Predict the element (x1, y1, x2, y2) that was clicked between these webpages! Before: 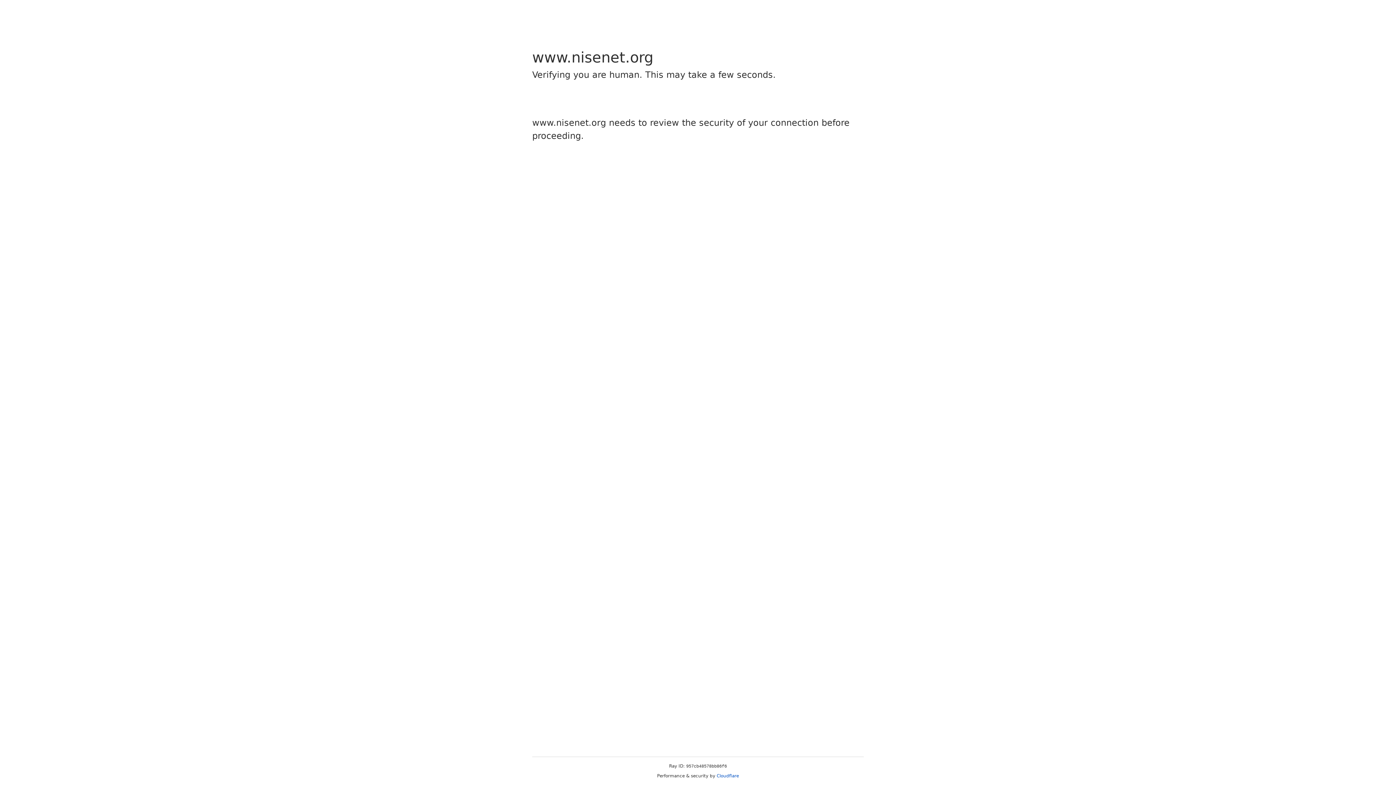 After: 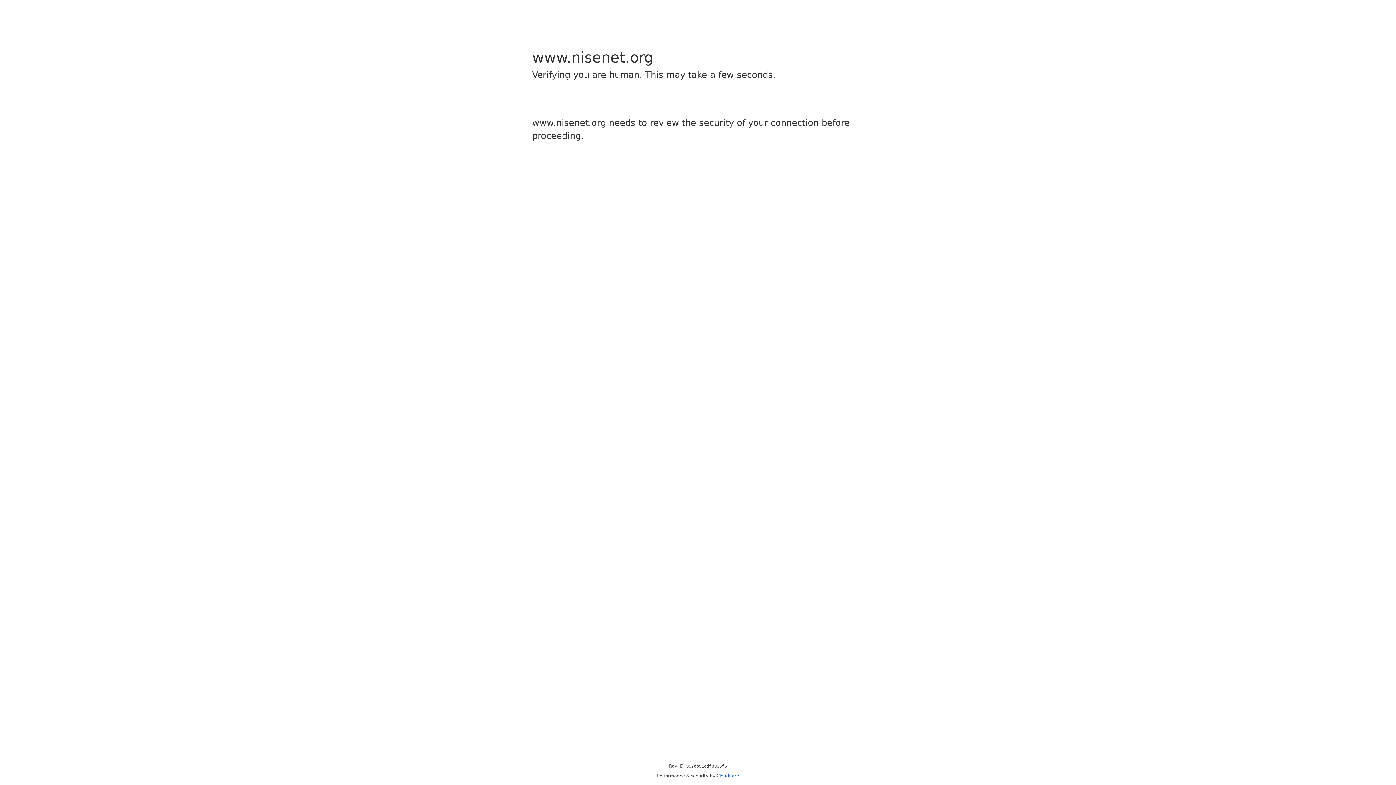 Action: bbox: (716, 773, 739, 778) label: Cloudflare